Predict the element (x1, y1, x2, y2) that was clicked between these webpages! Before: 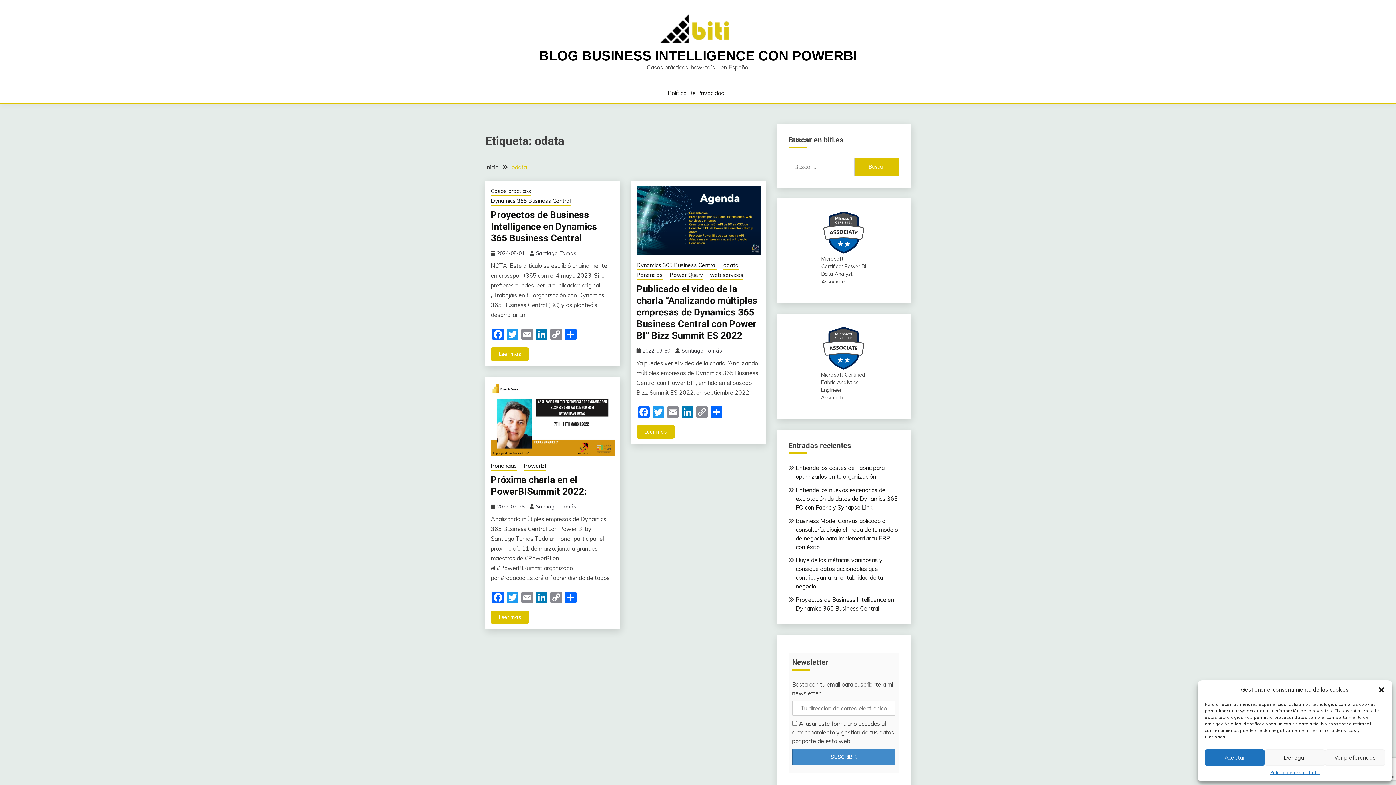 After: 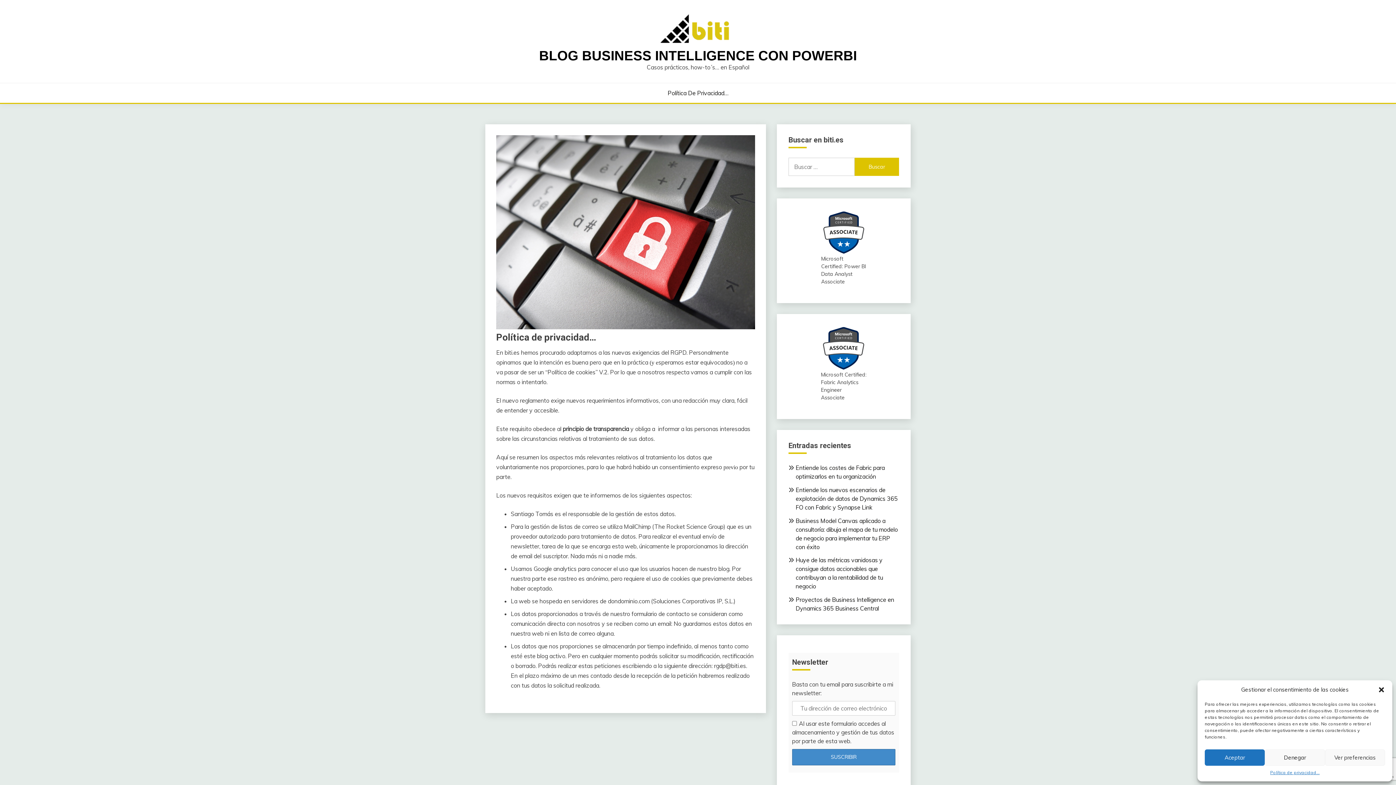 Action: label: Política de privacidad… bbox: (1270, 769, 1320, 776)